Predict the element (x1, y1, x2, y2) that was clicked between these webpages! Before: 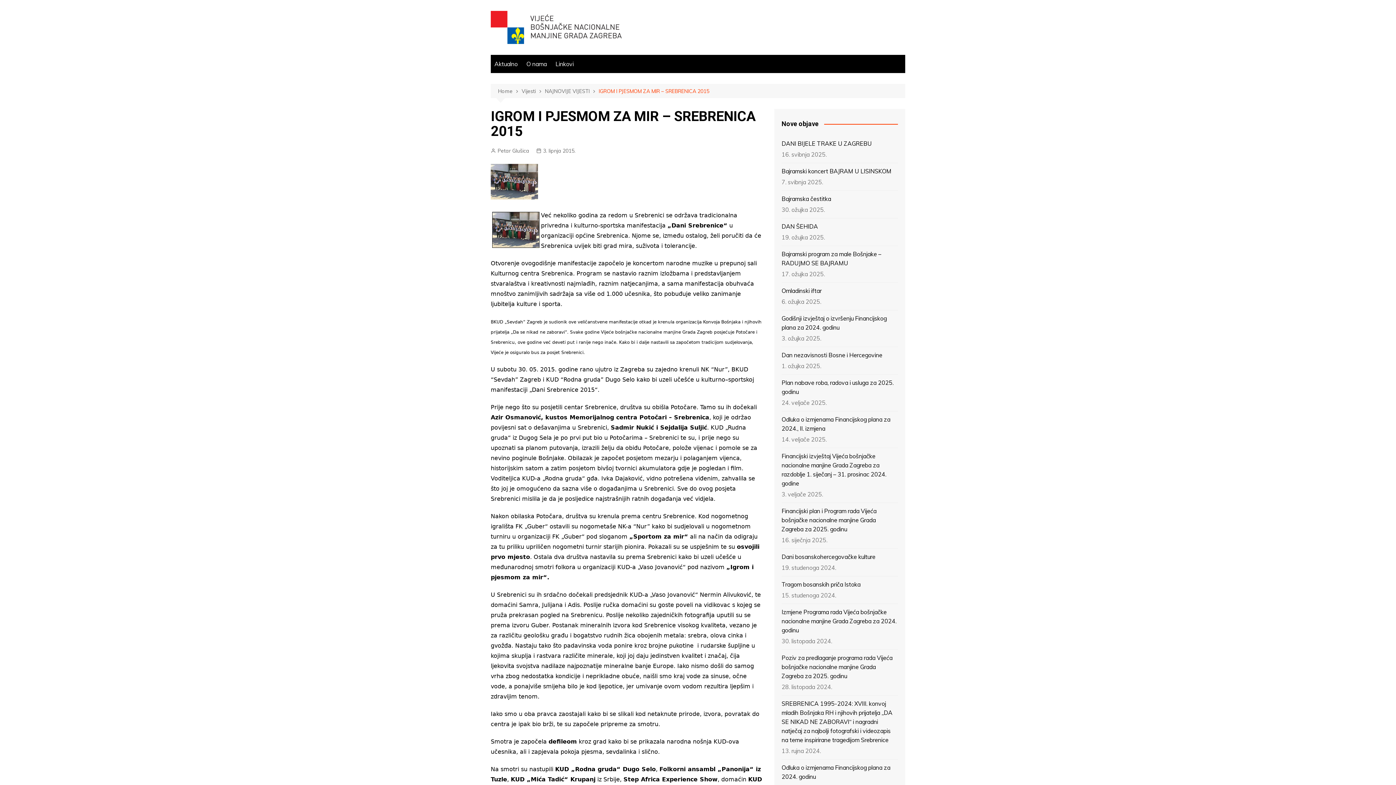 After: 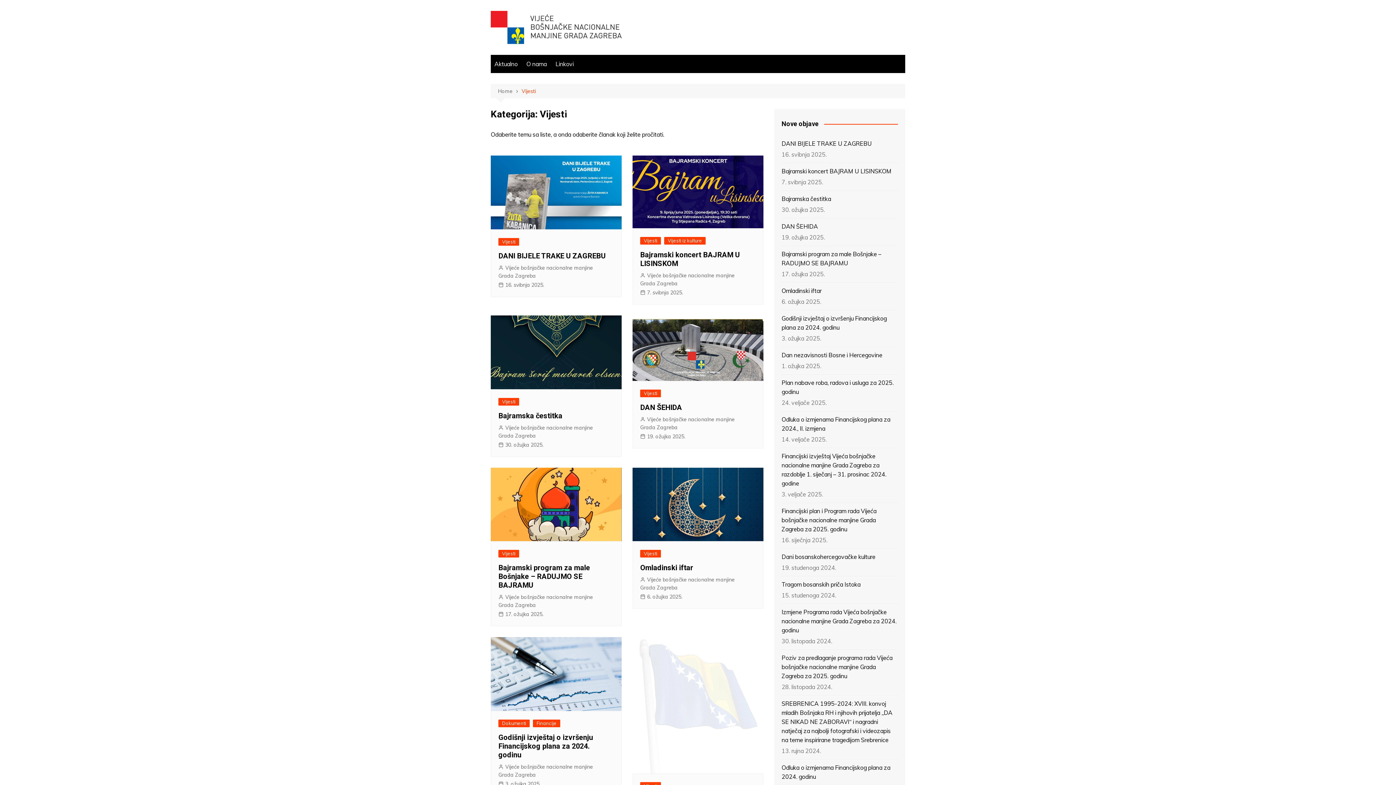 Action: label: Vijesti bbox: (521, 87, 545, 95)